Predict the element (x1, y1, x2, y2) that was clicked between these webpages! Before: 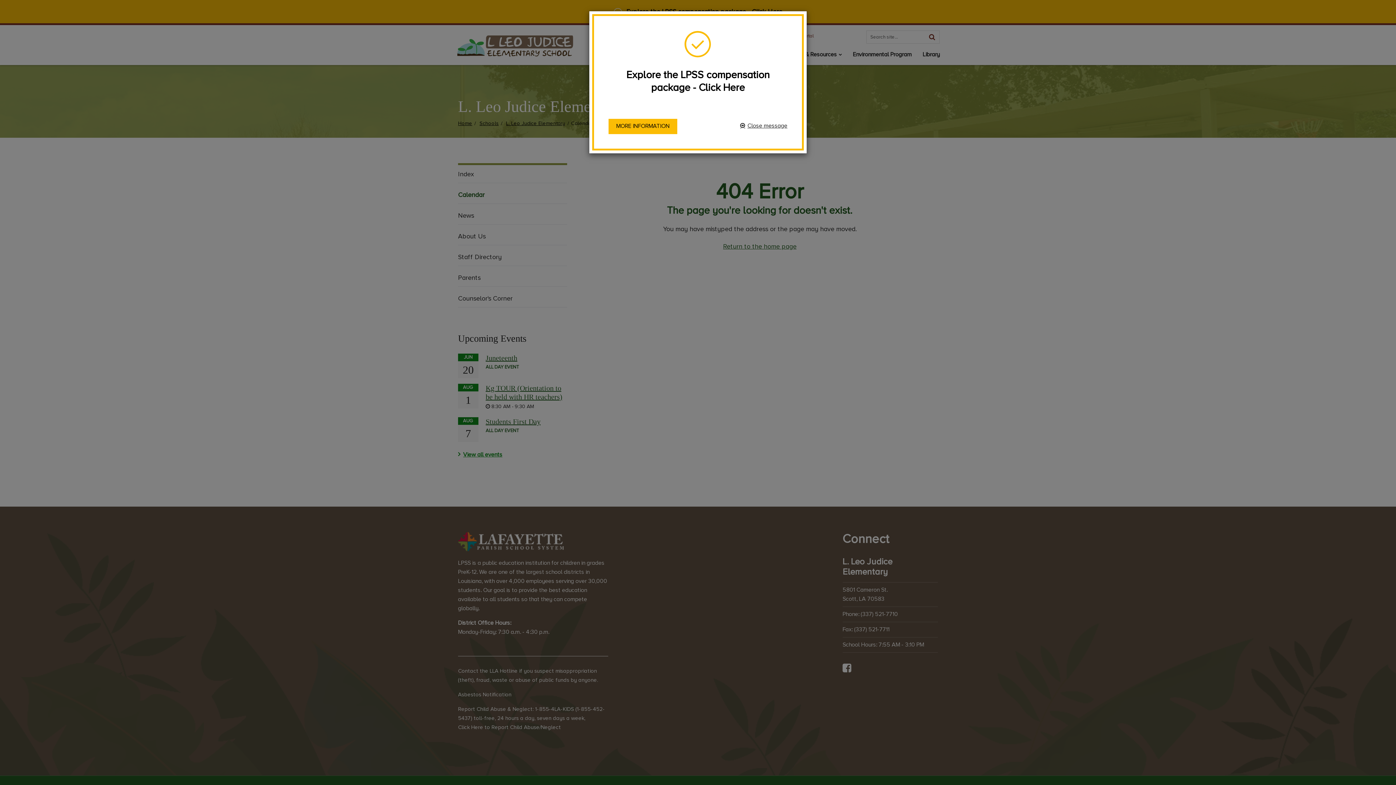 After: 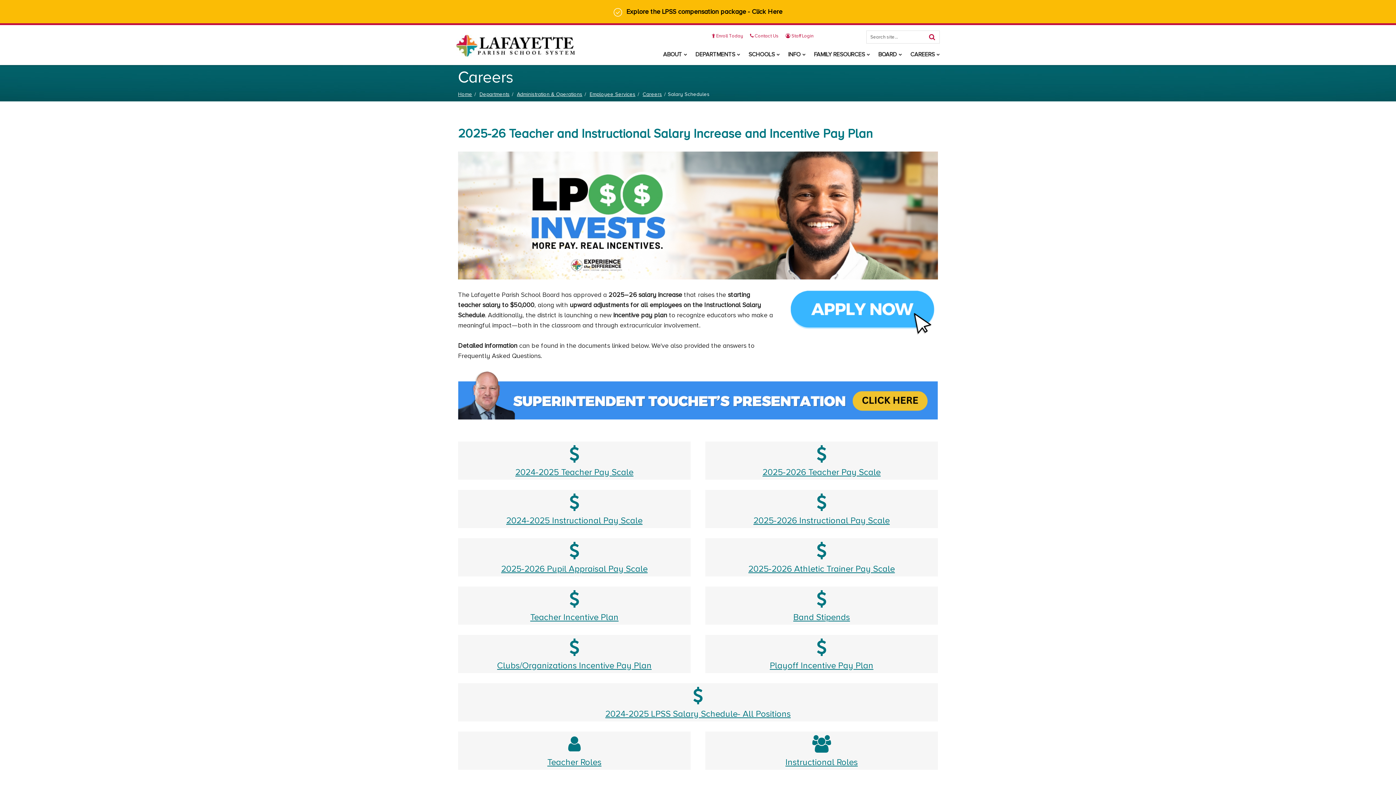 Action: label: MORE INFORMATION bbox: (608, 118, 677, 134)